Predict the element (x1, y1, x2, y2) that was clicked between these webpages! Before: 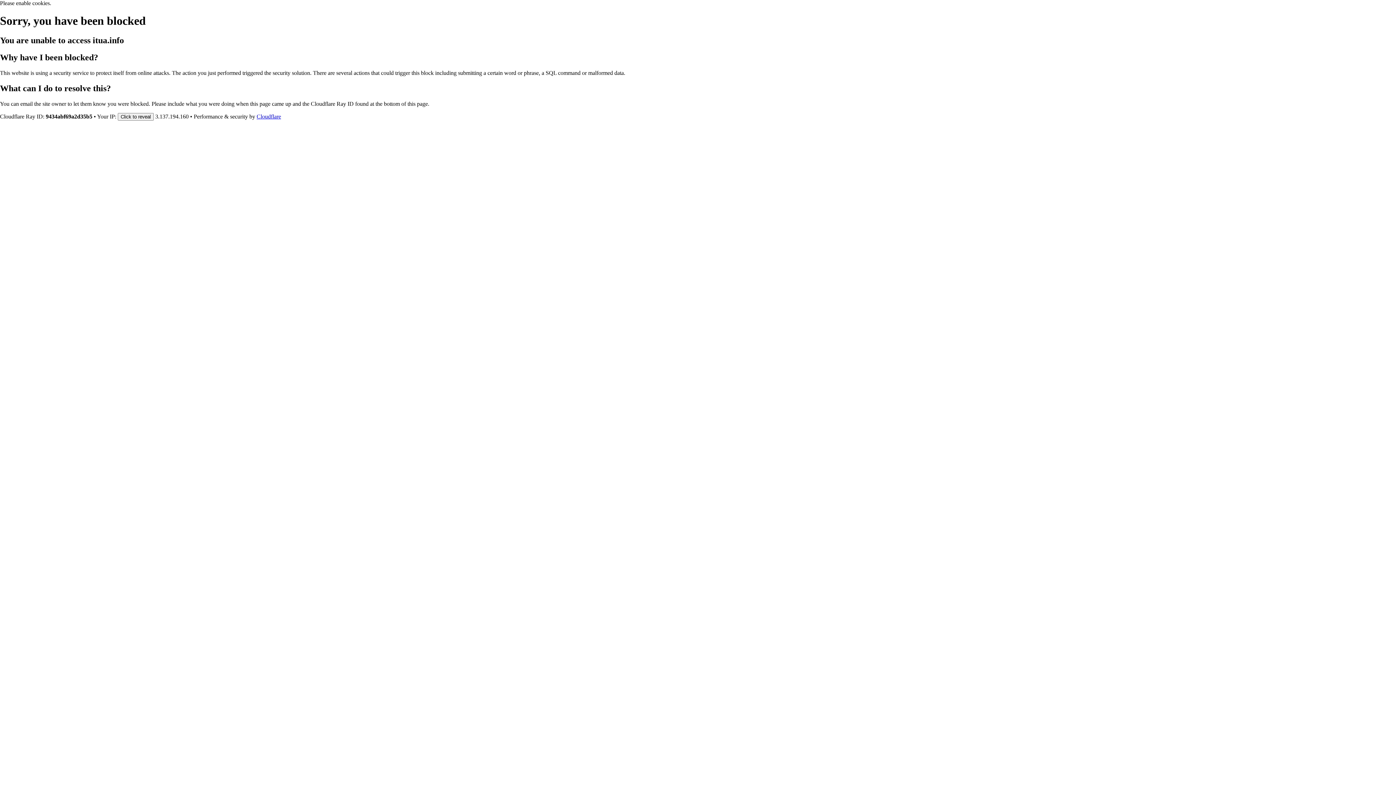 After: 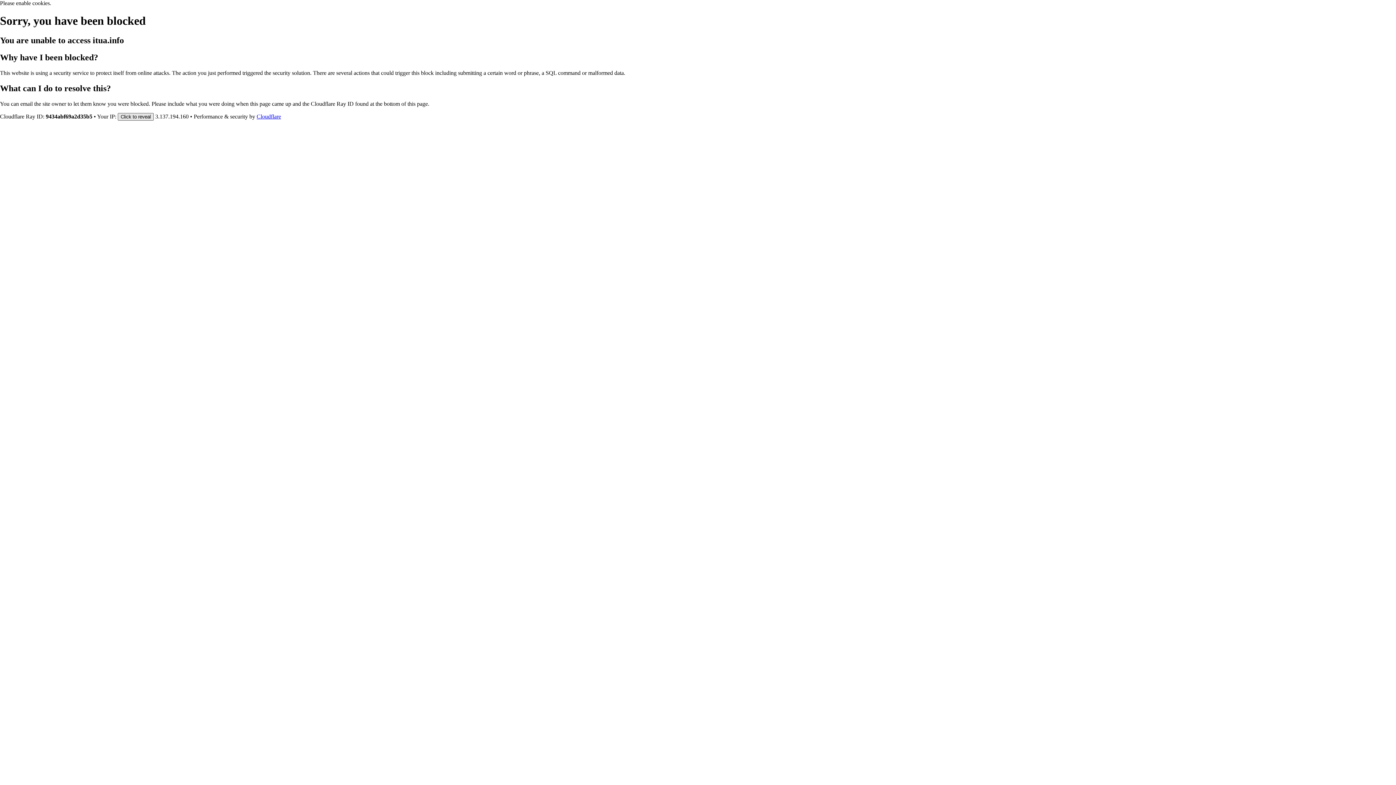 Action: bbox: (117, 112, 153, 120) label: Click to reveal